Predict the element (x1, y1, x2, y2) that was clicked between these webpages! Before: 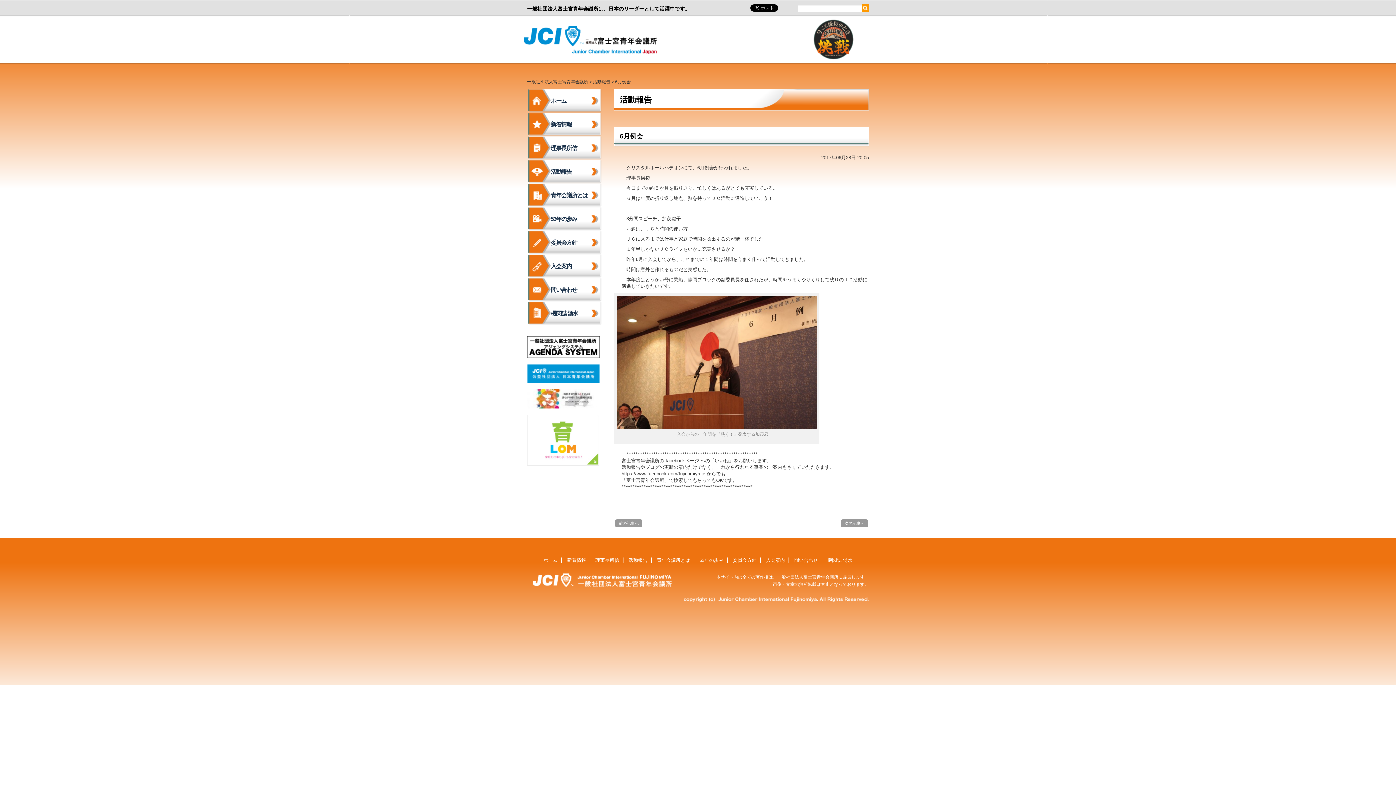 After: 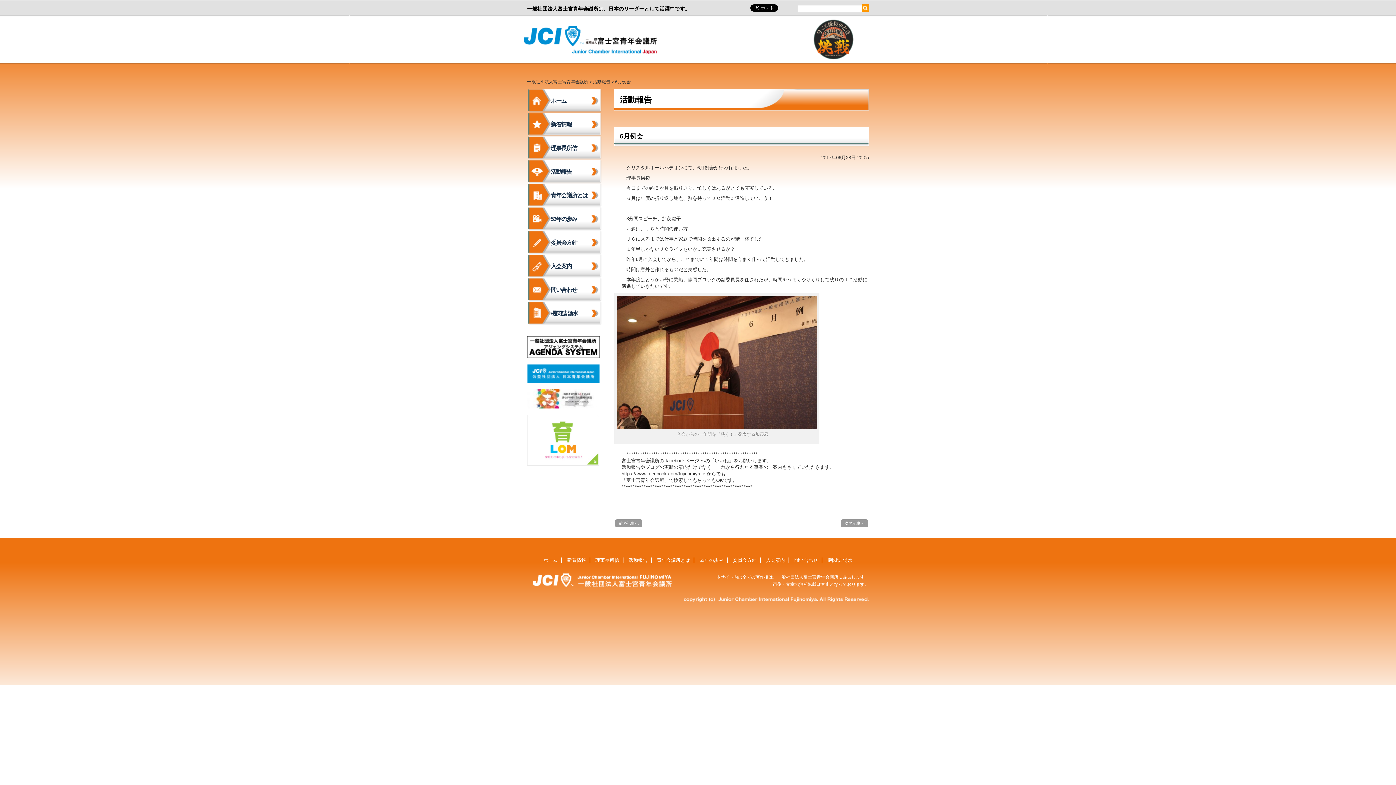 Action: bbox: (527, 378, 600, 384)